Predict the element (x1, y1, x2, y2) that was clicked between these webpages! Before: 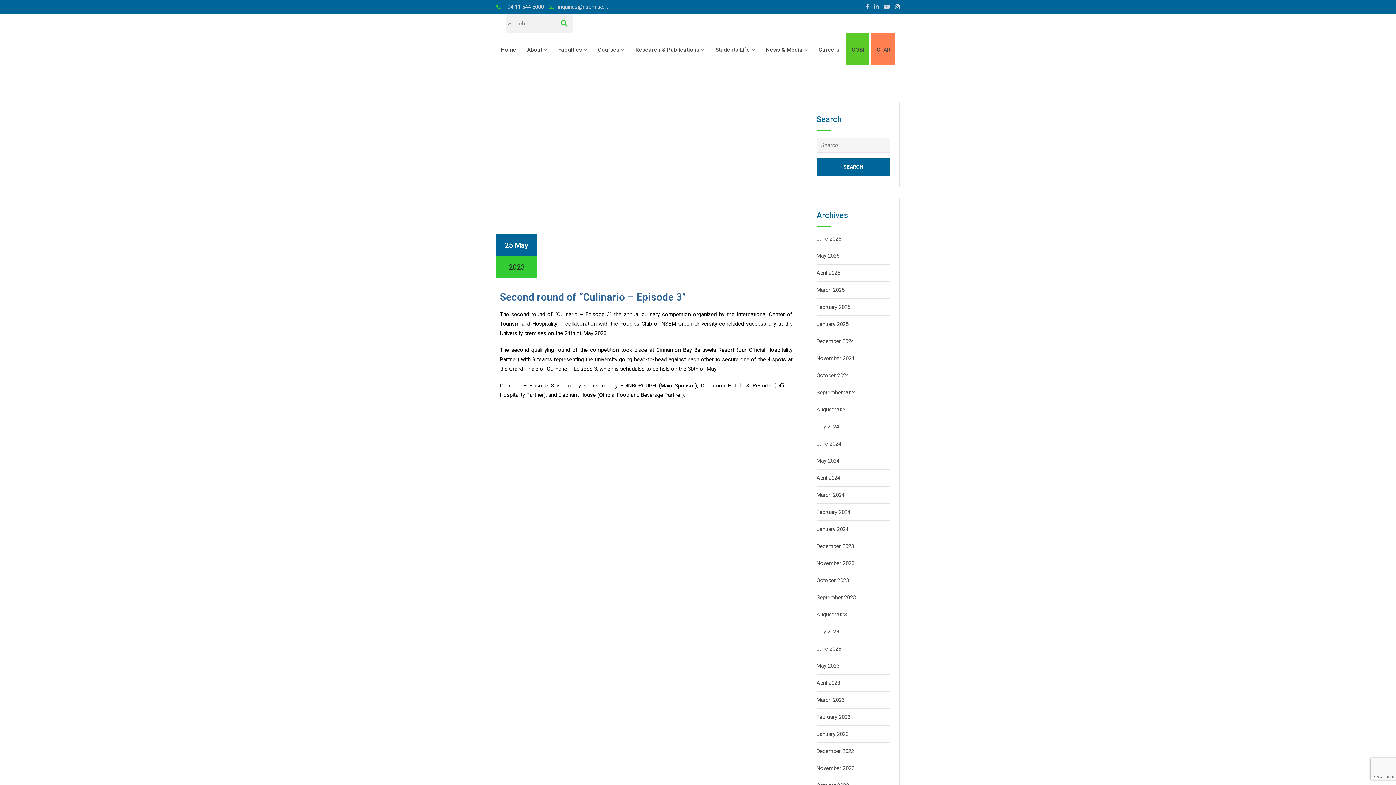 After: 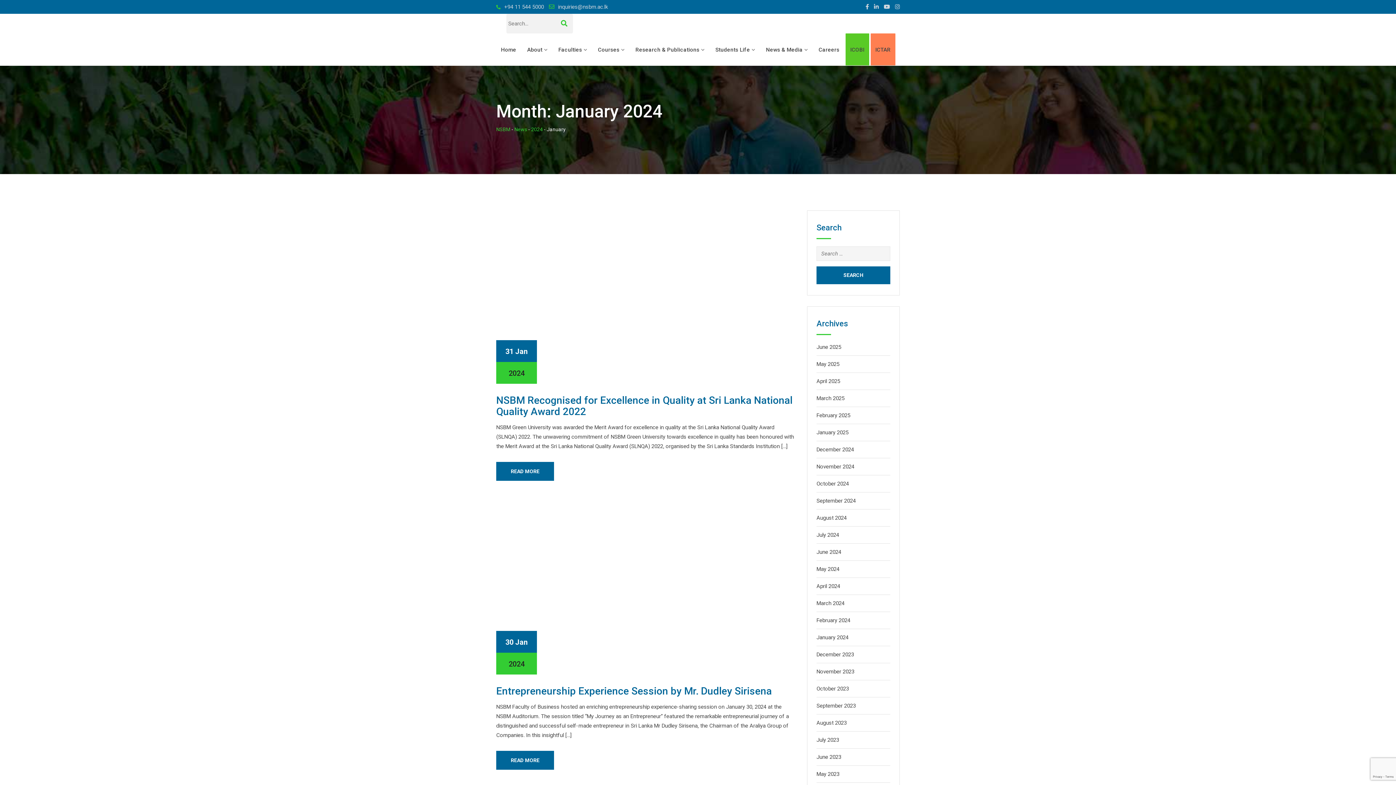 Action: label: January 2024 bbox: (816, 526, 848, 532)